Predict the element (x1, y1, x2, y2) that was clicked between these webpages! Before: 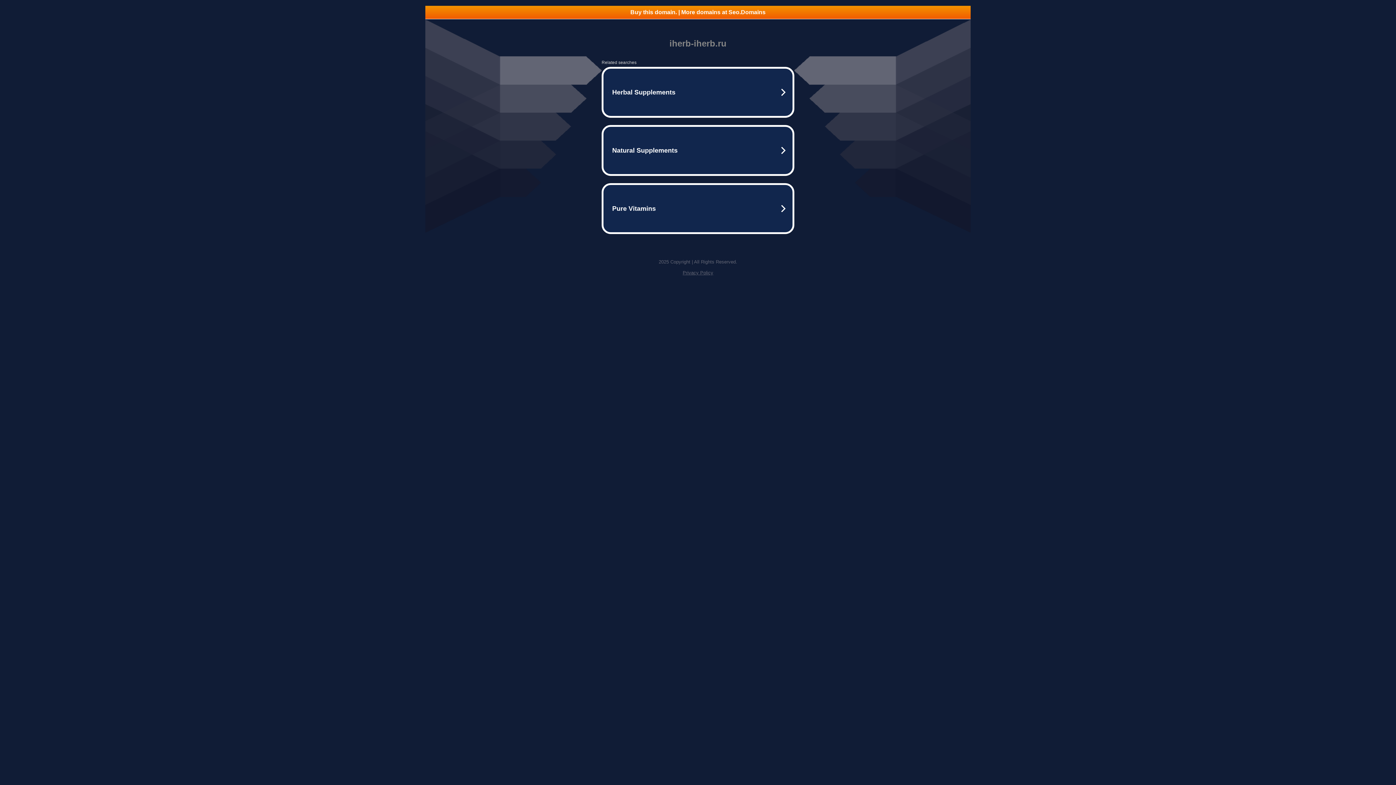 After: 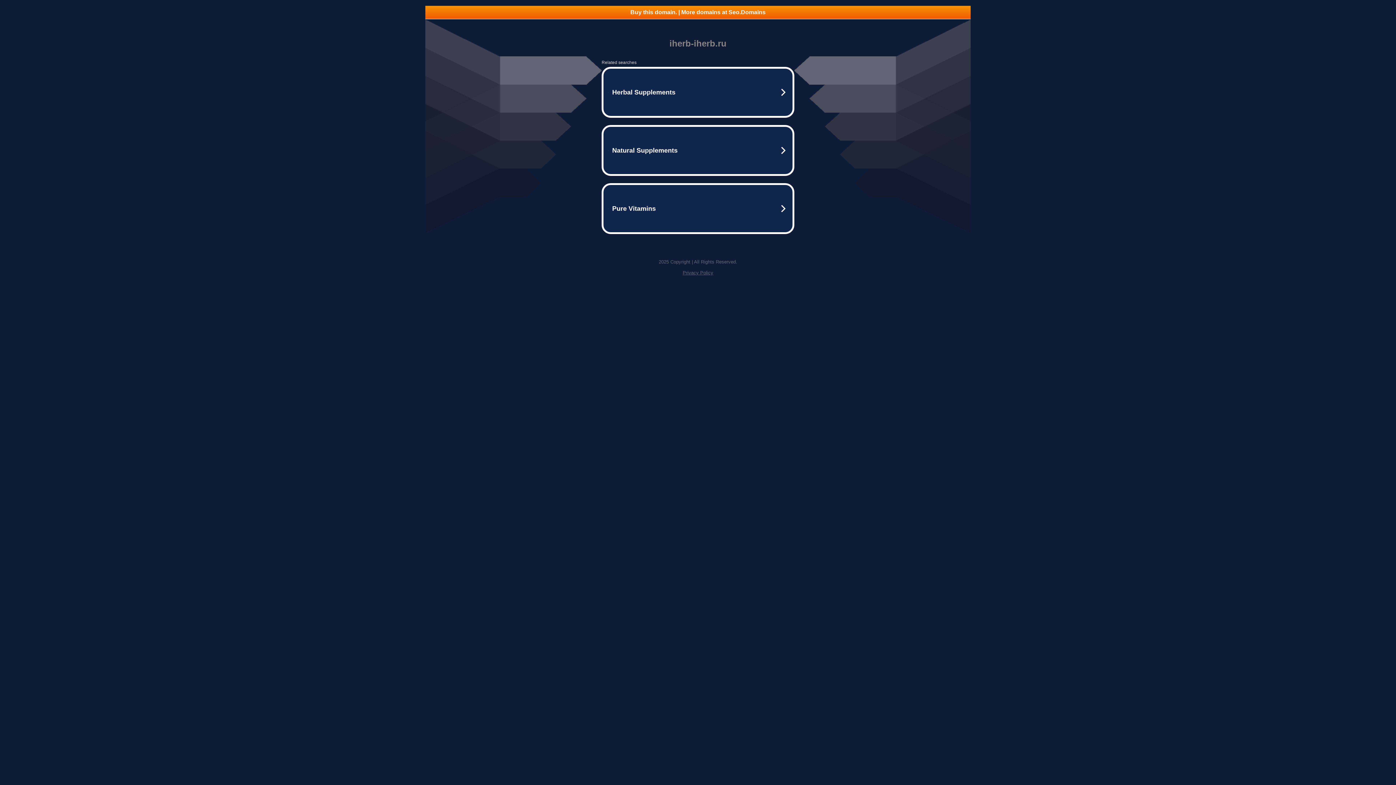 Action: label: Buy this domain. | More domains at Seo.Domains bbox: (425, 5, 970, 18)